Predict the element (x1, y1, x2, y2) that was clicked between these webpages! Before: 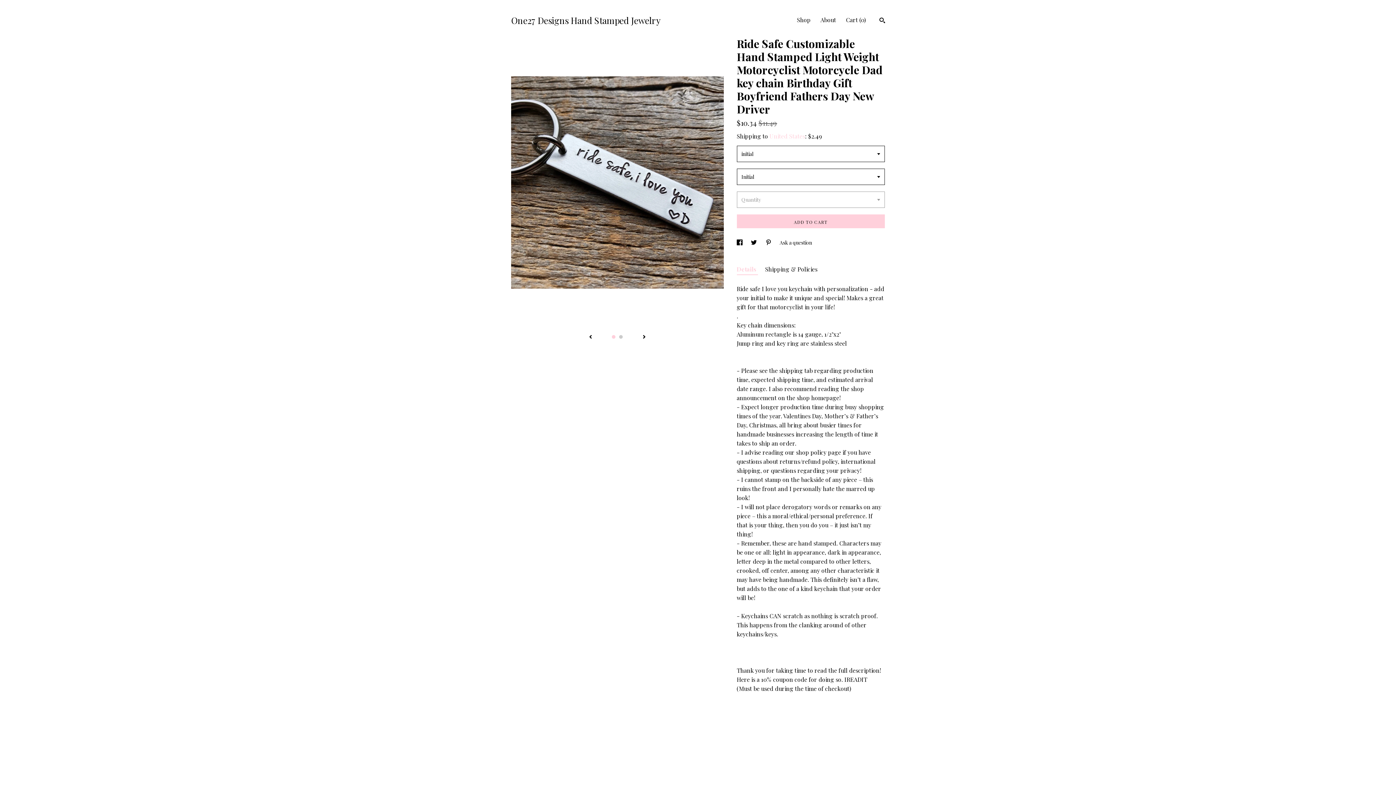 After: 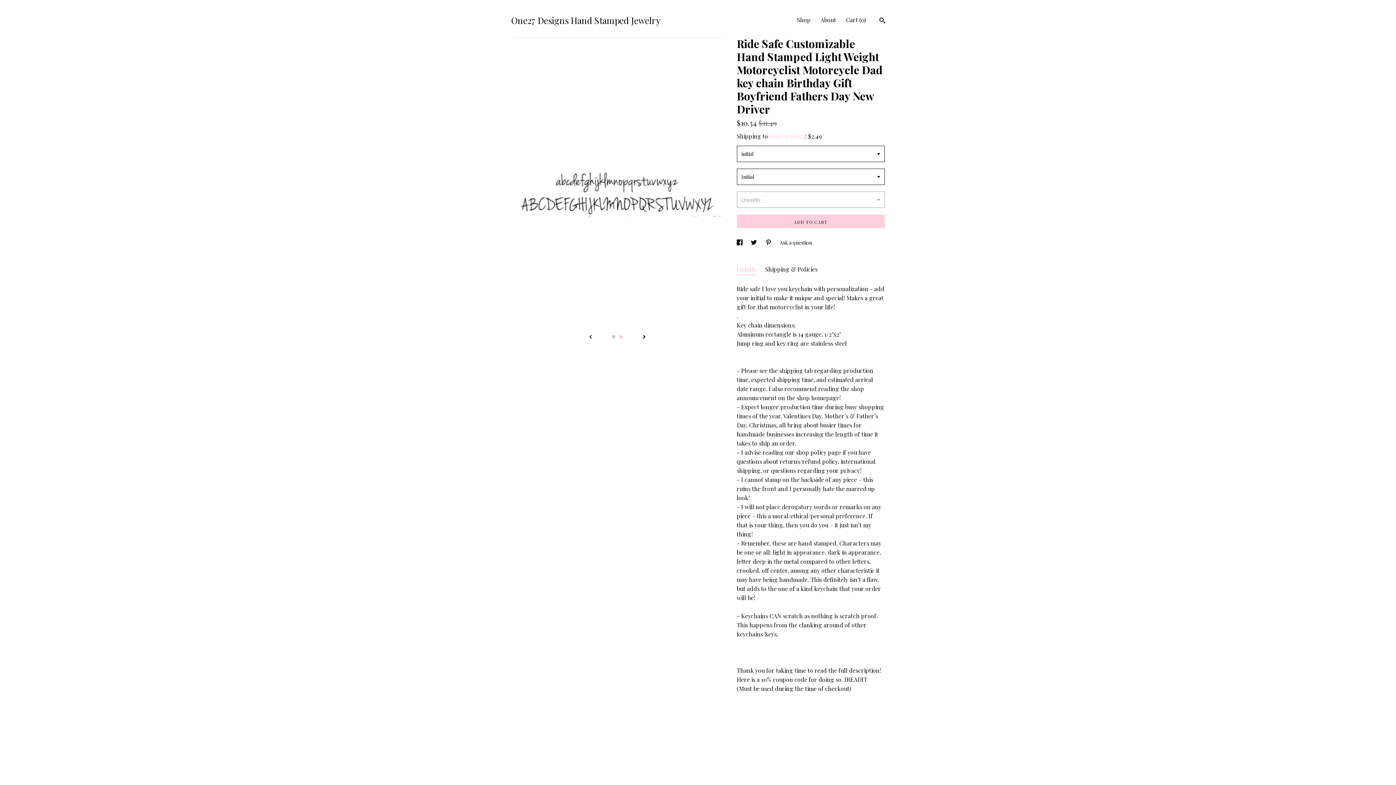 Action: label: show previous listing image bbox: (588, 335, 592, 340)